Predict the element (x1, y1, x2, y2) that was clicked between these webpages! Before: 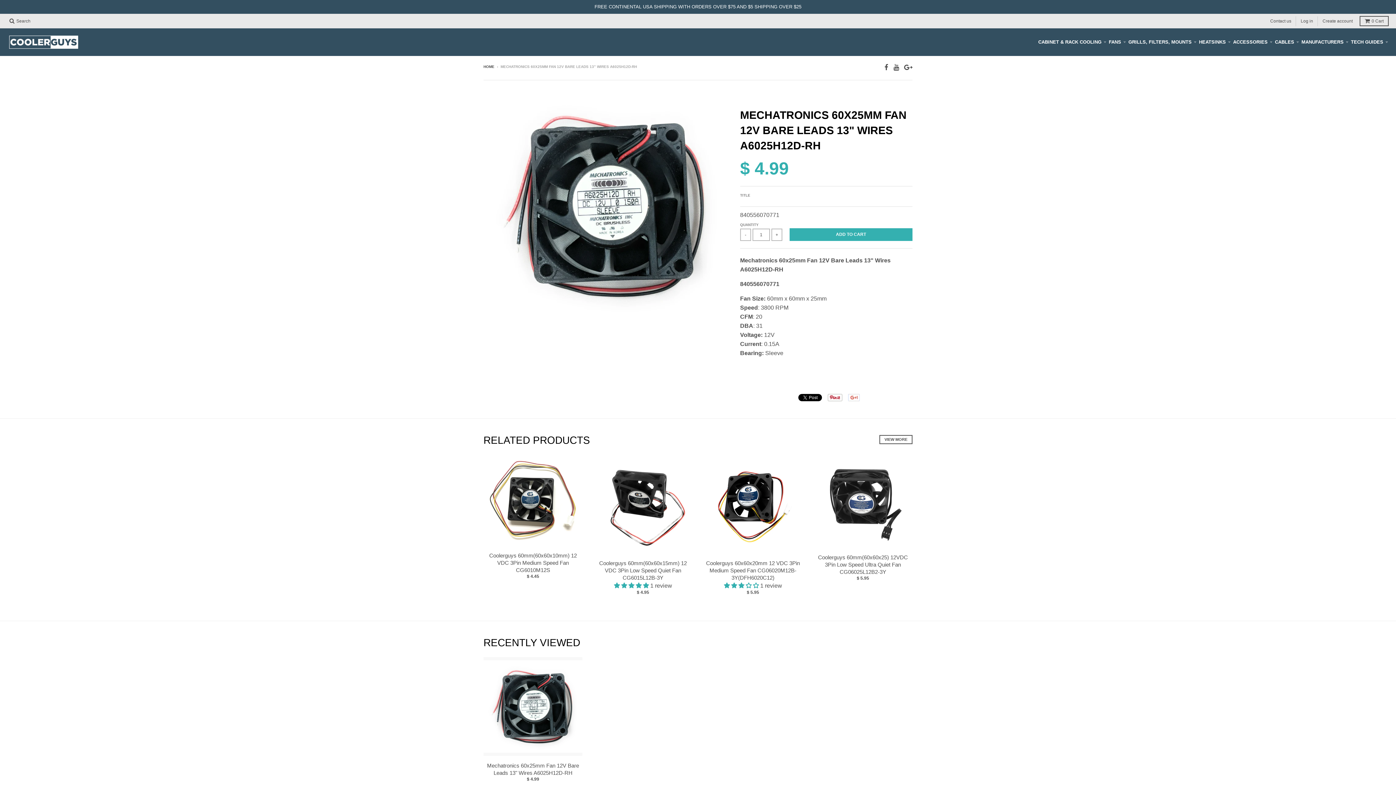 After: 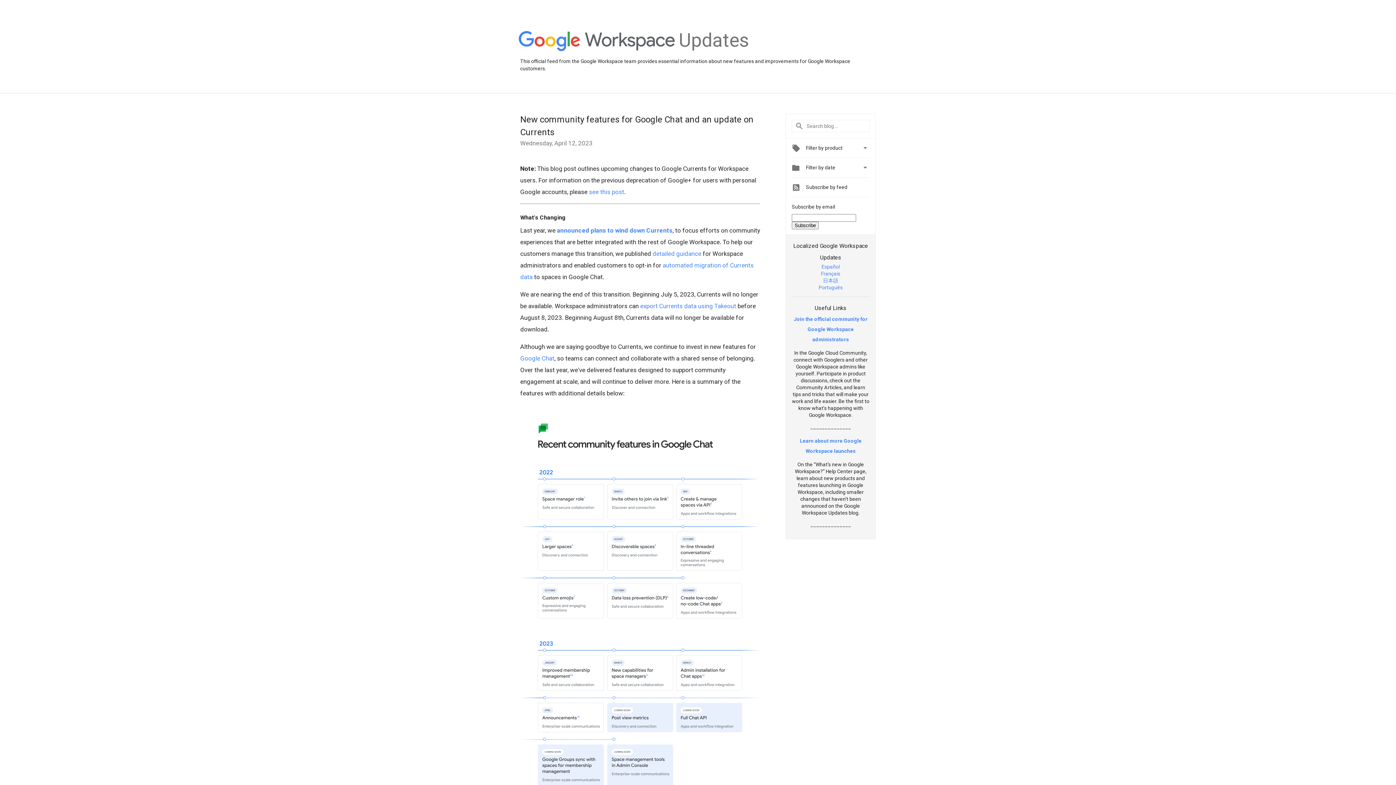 Action: bbox: (904, 62, 912, 72)